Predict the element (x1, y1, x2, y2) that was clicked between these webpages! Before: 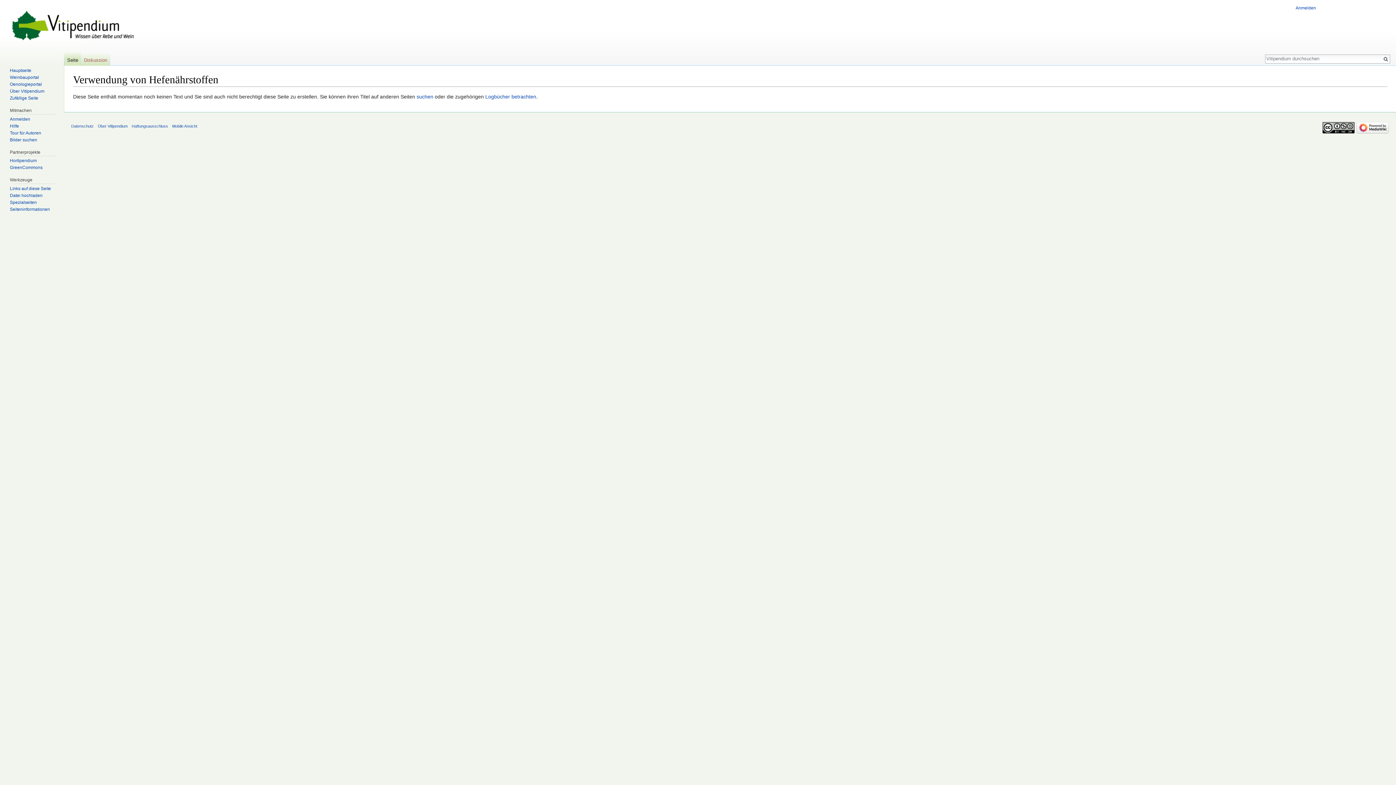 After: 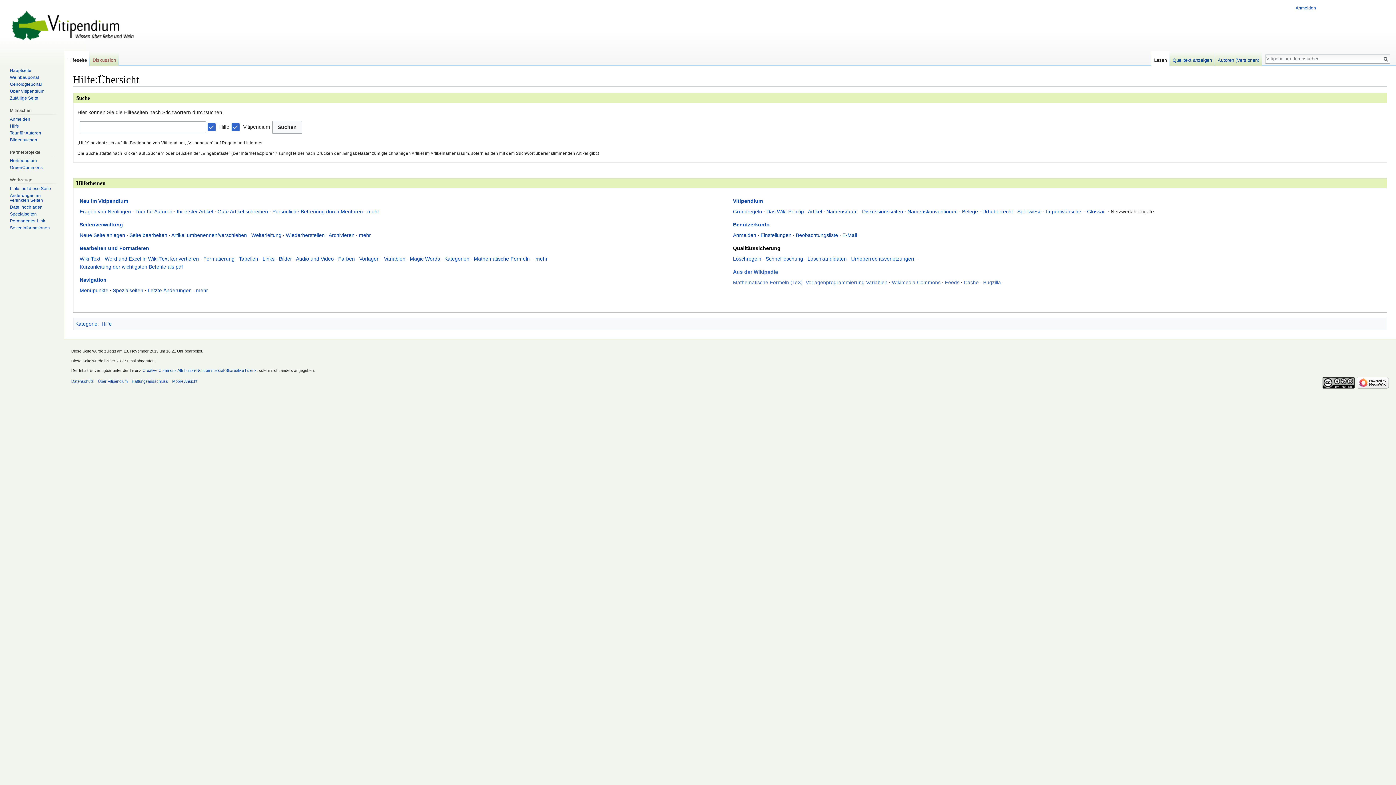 Action: bbox: (9, 123, 18, 128) label: Hilfe